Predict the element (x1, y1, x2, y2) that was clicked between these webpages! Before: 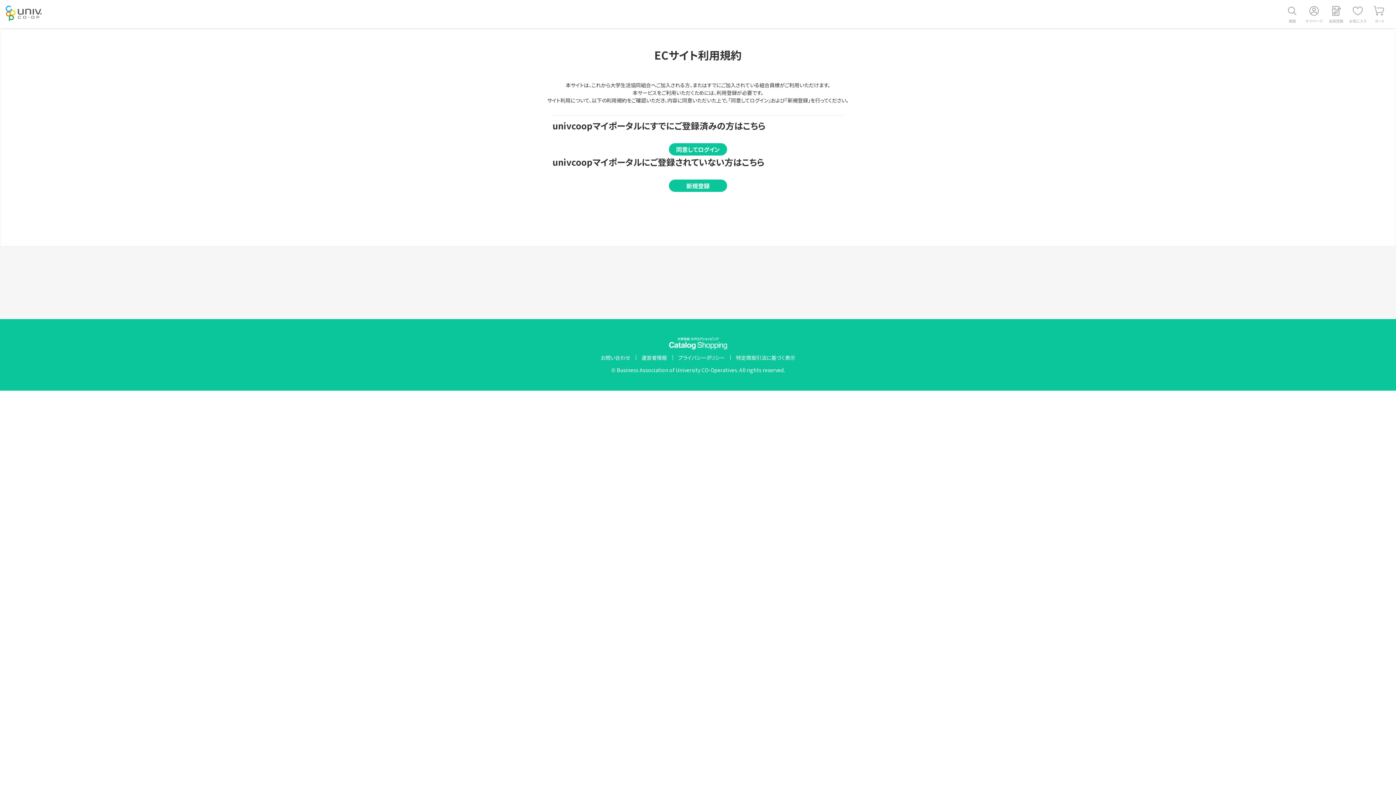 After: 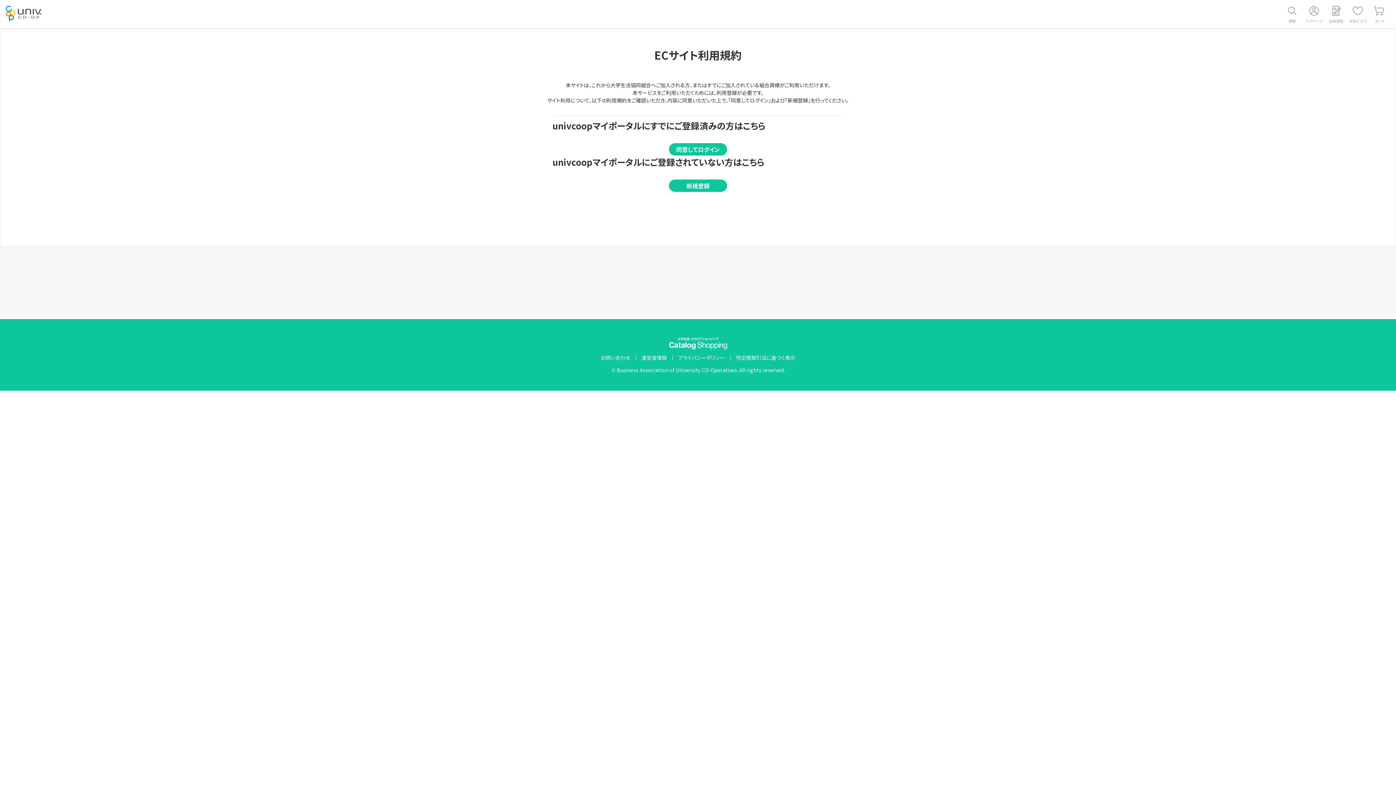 Action: label: 会員登録 bbox: (1325, 3, 1347, 24)